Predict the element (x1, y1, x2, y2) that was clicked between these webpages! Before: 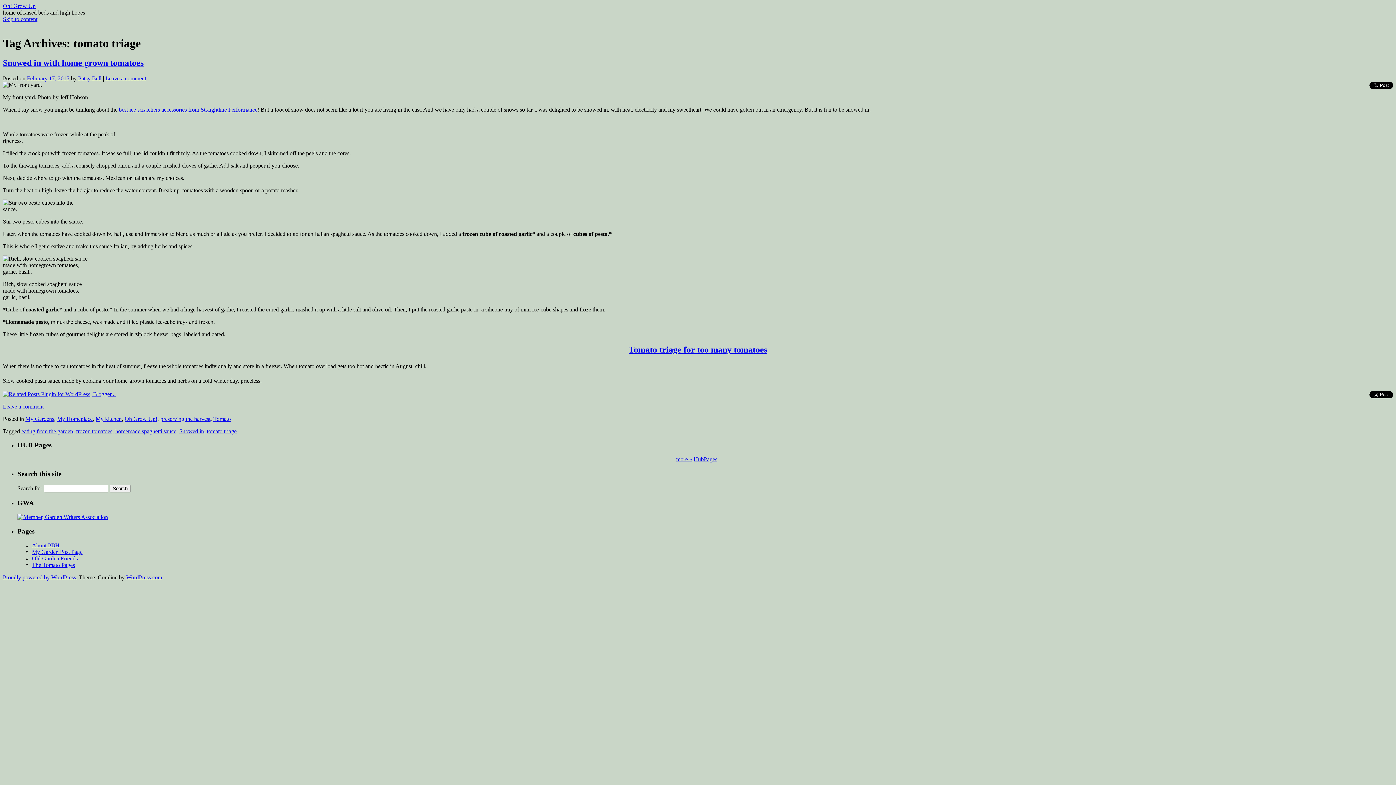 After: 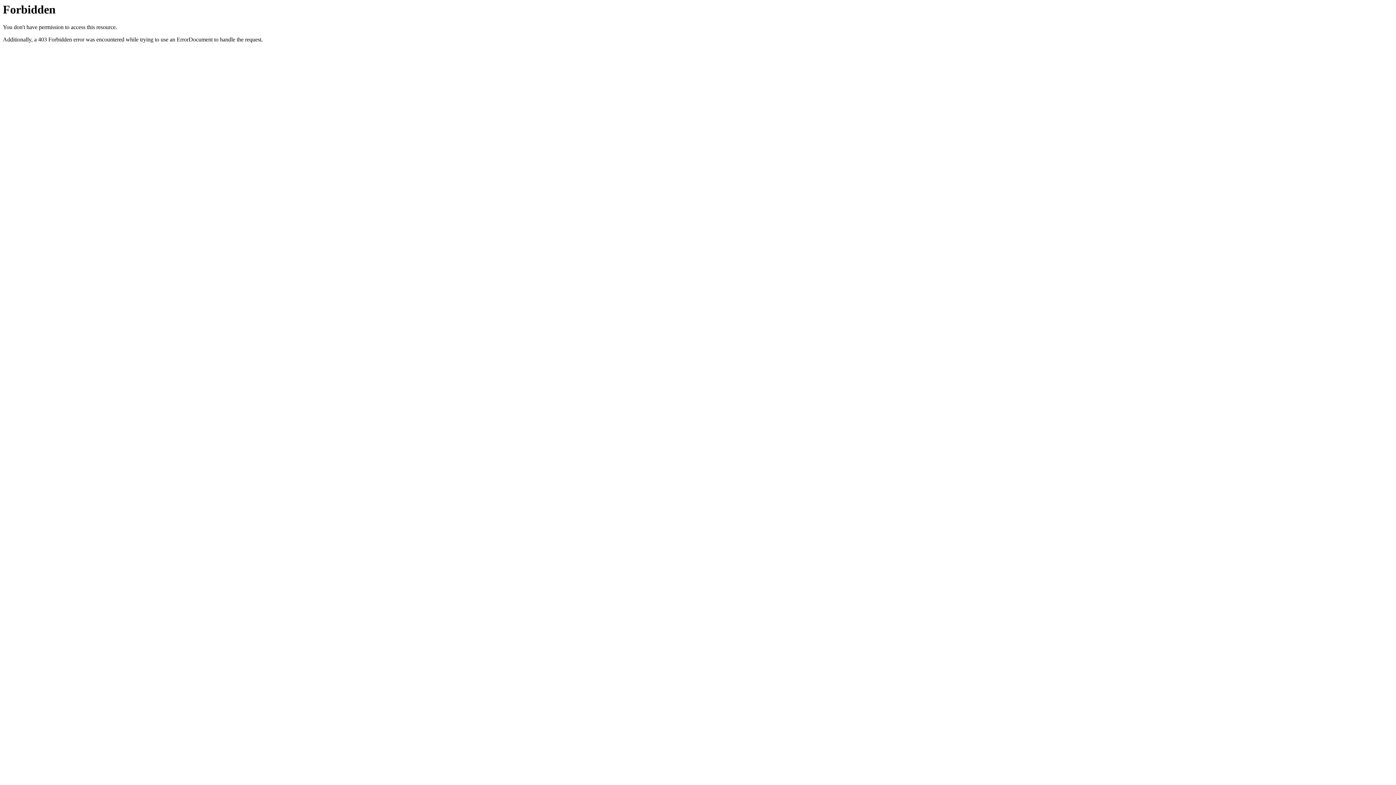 Action: bbox: (2, 391, 115, 397)